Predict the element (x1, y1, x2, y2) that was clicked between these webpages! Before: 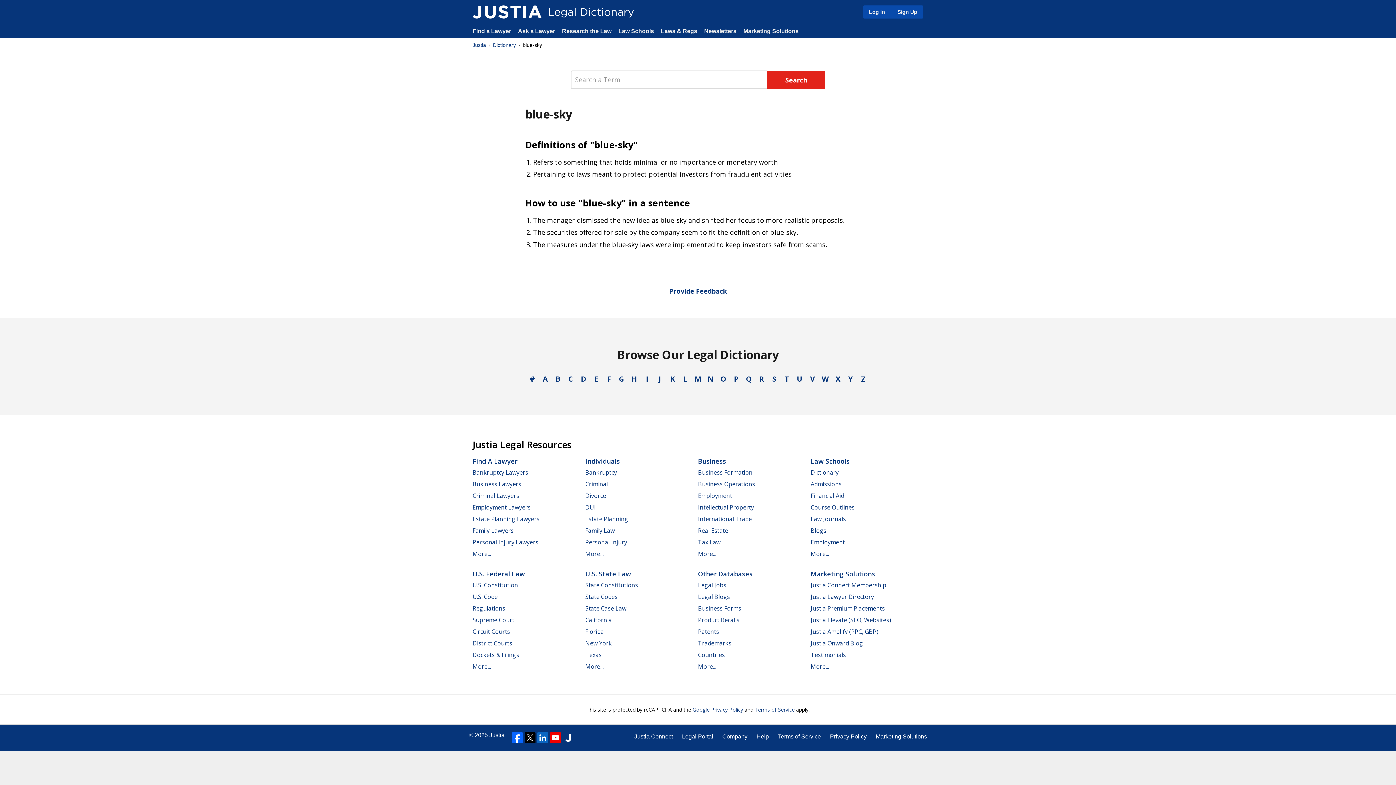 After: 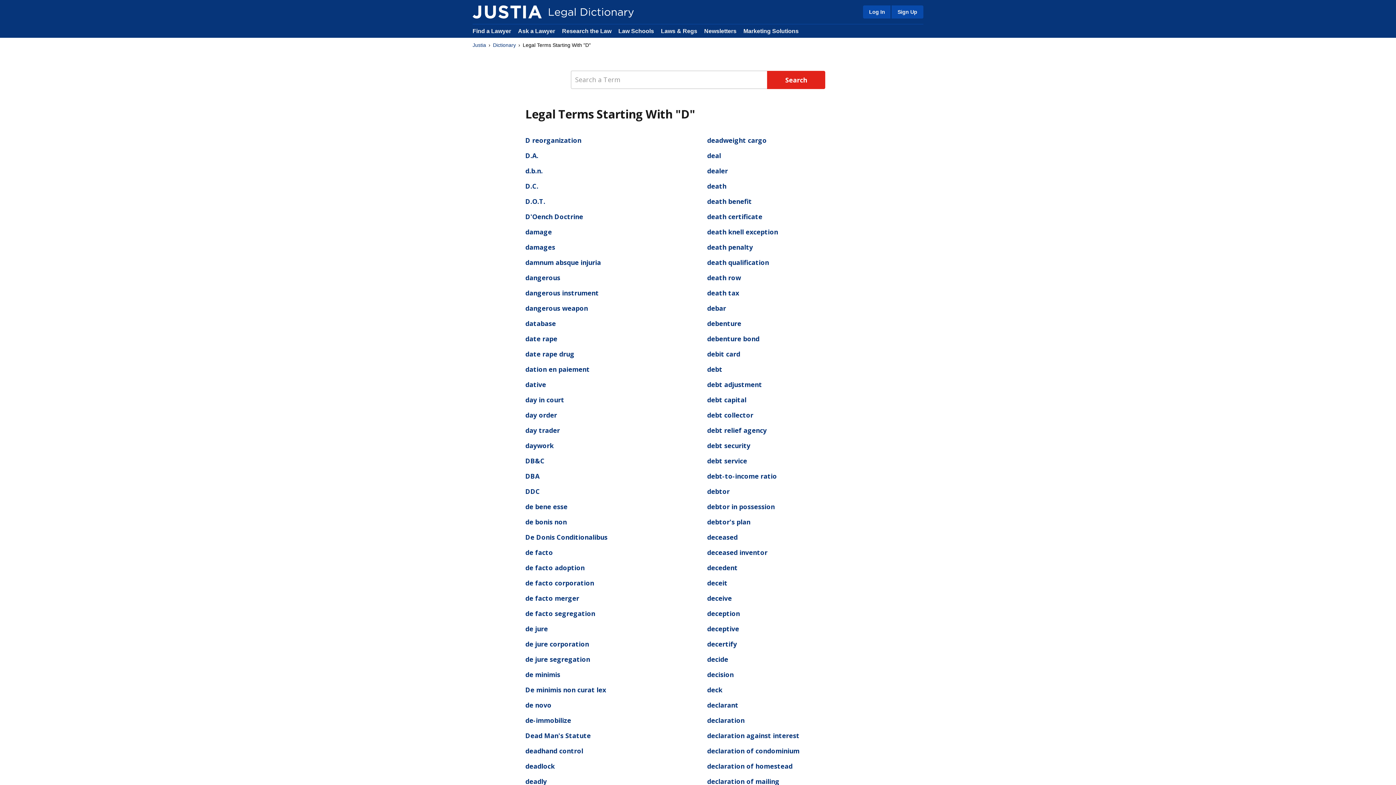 Action: bbox: (577, 372, 590, 385) label: D